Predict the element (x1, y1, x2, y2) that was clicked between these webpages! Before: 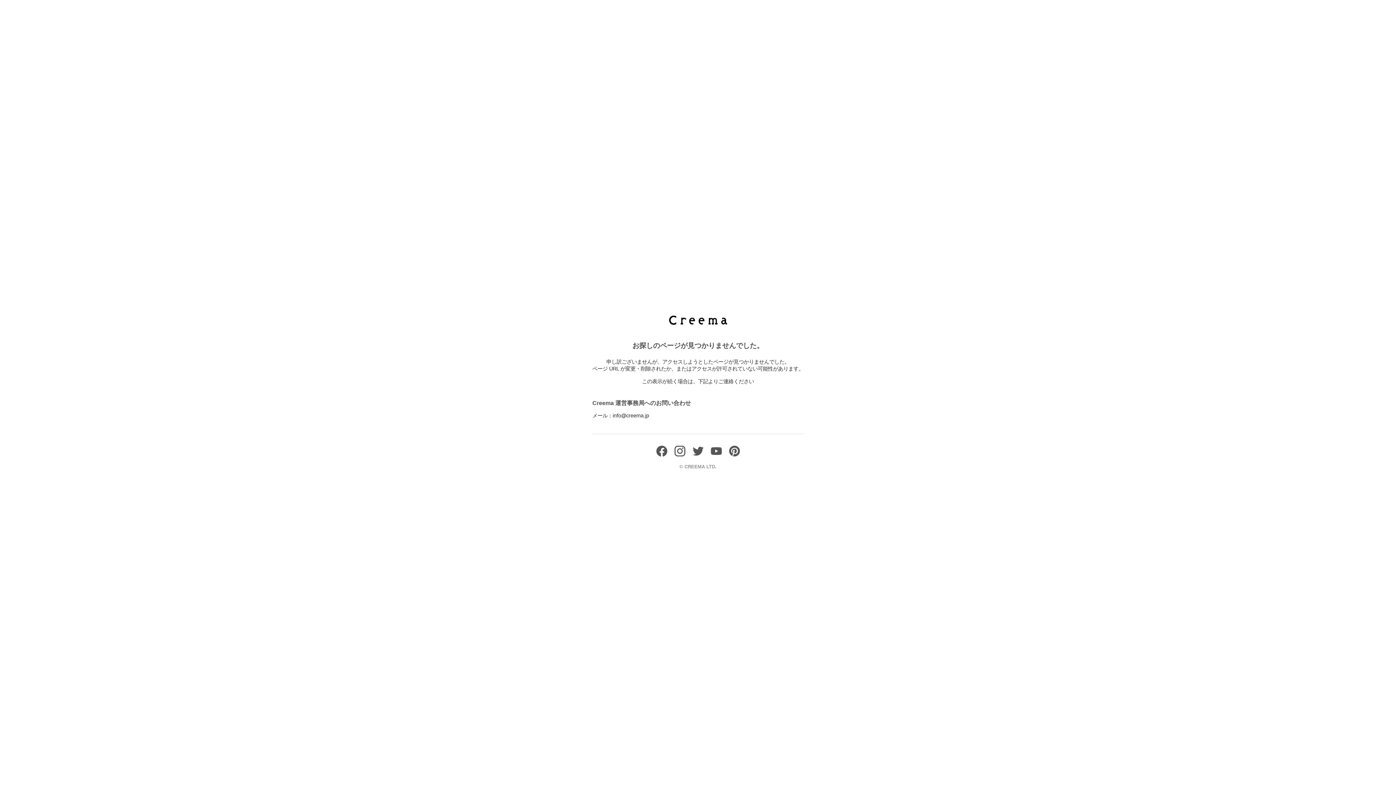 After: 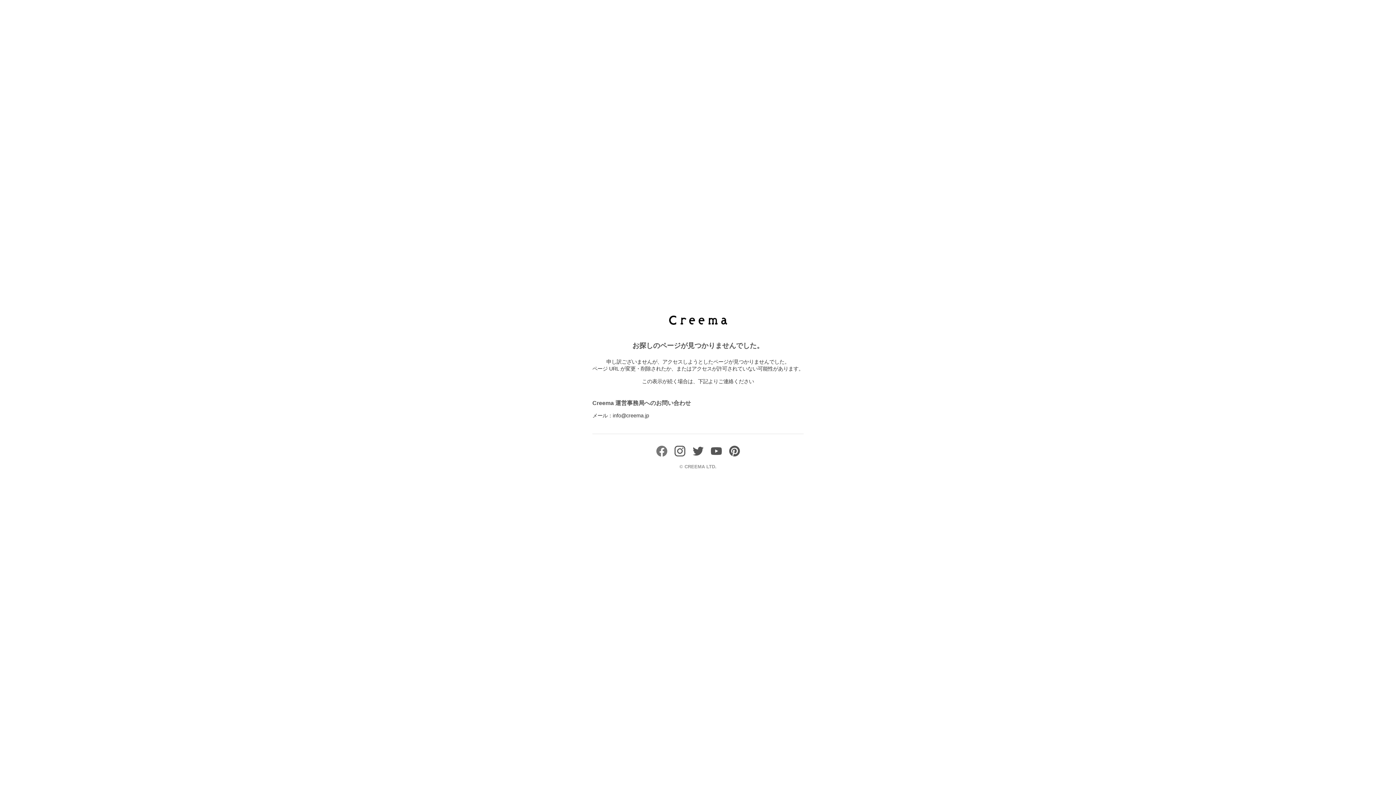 Action: bbox: (656, 451, 667, 458)